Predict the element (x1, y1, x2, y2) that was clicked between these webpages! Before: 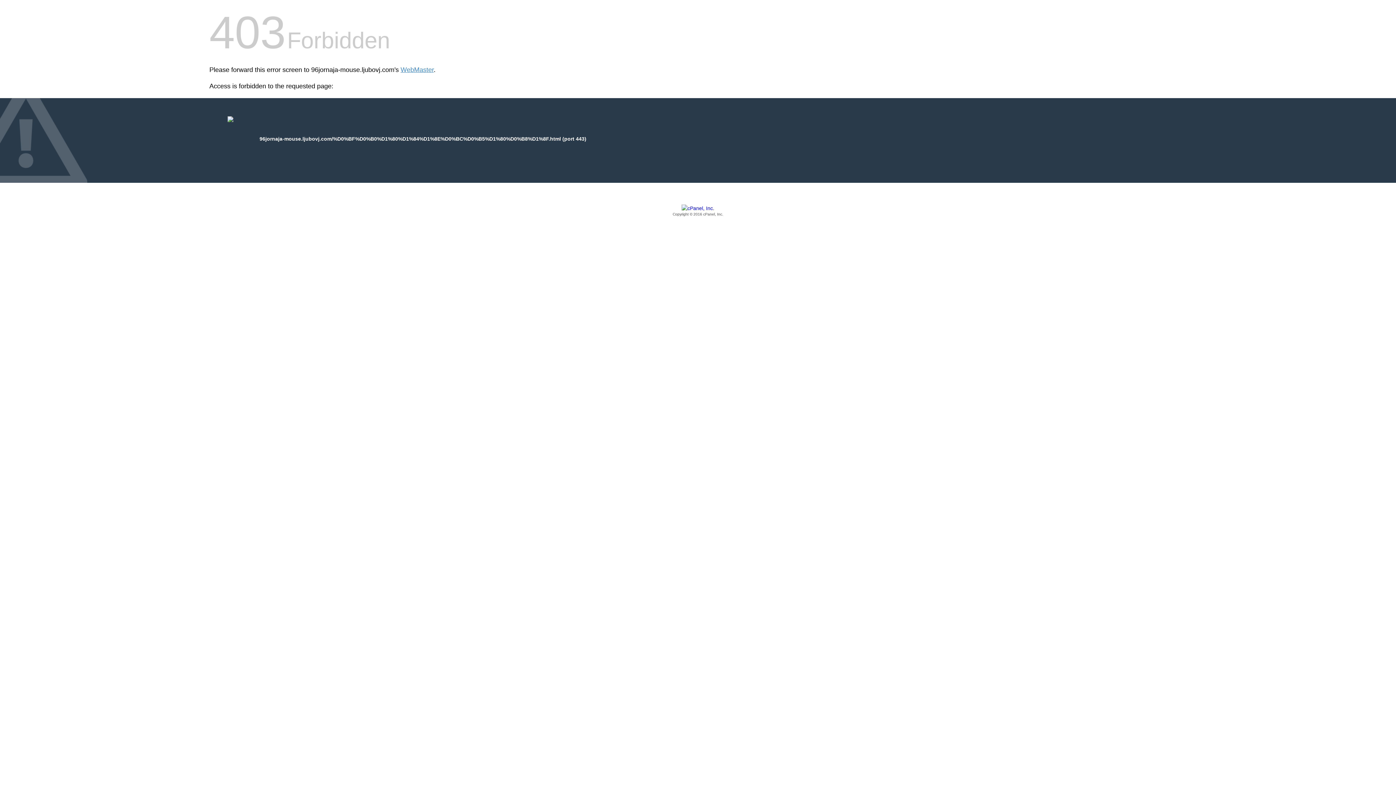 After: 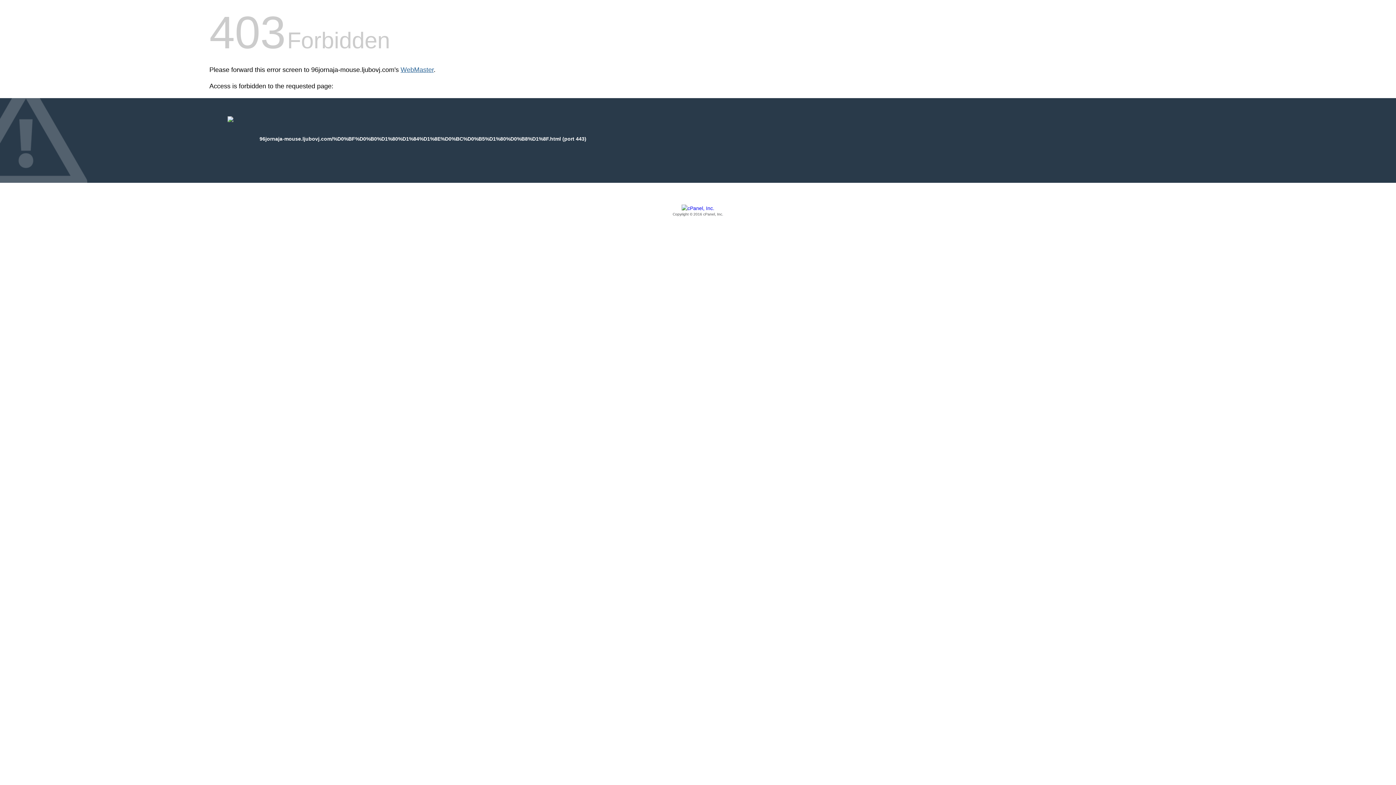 Action: bbox: (400, 66, 433, 73) label: WebMaster